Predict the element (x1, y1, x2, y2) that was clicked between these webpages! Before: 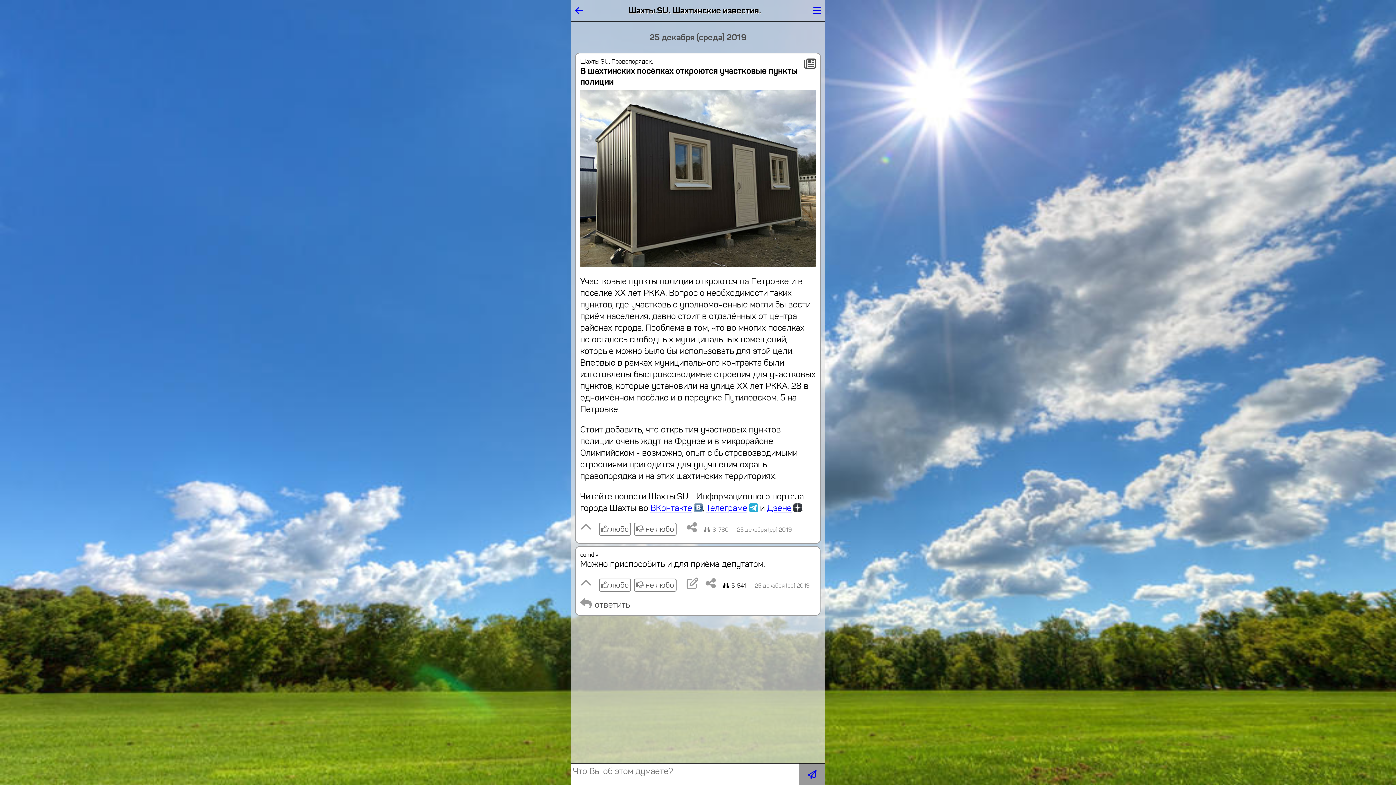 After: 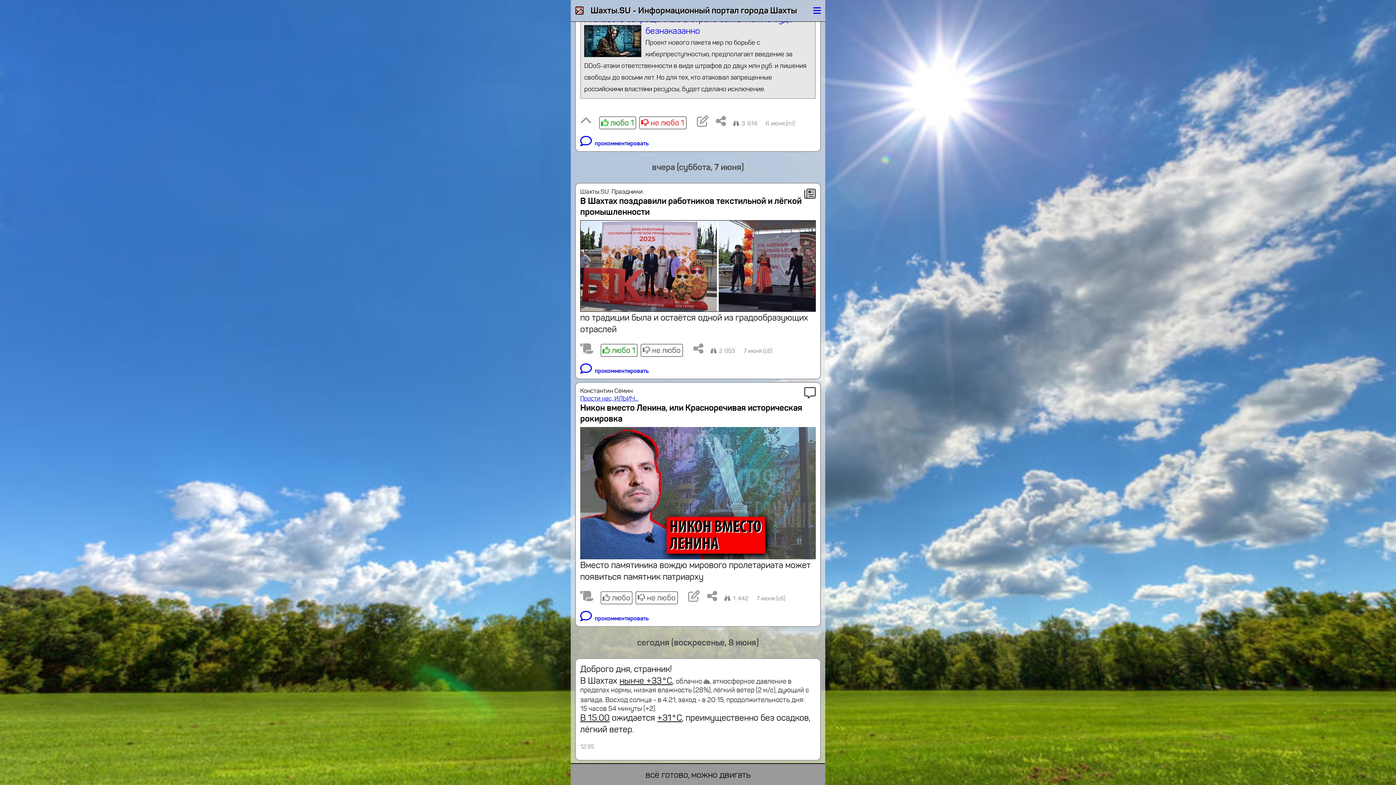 Action: bbox: (575, 6, 582, 14)